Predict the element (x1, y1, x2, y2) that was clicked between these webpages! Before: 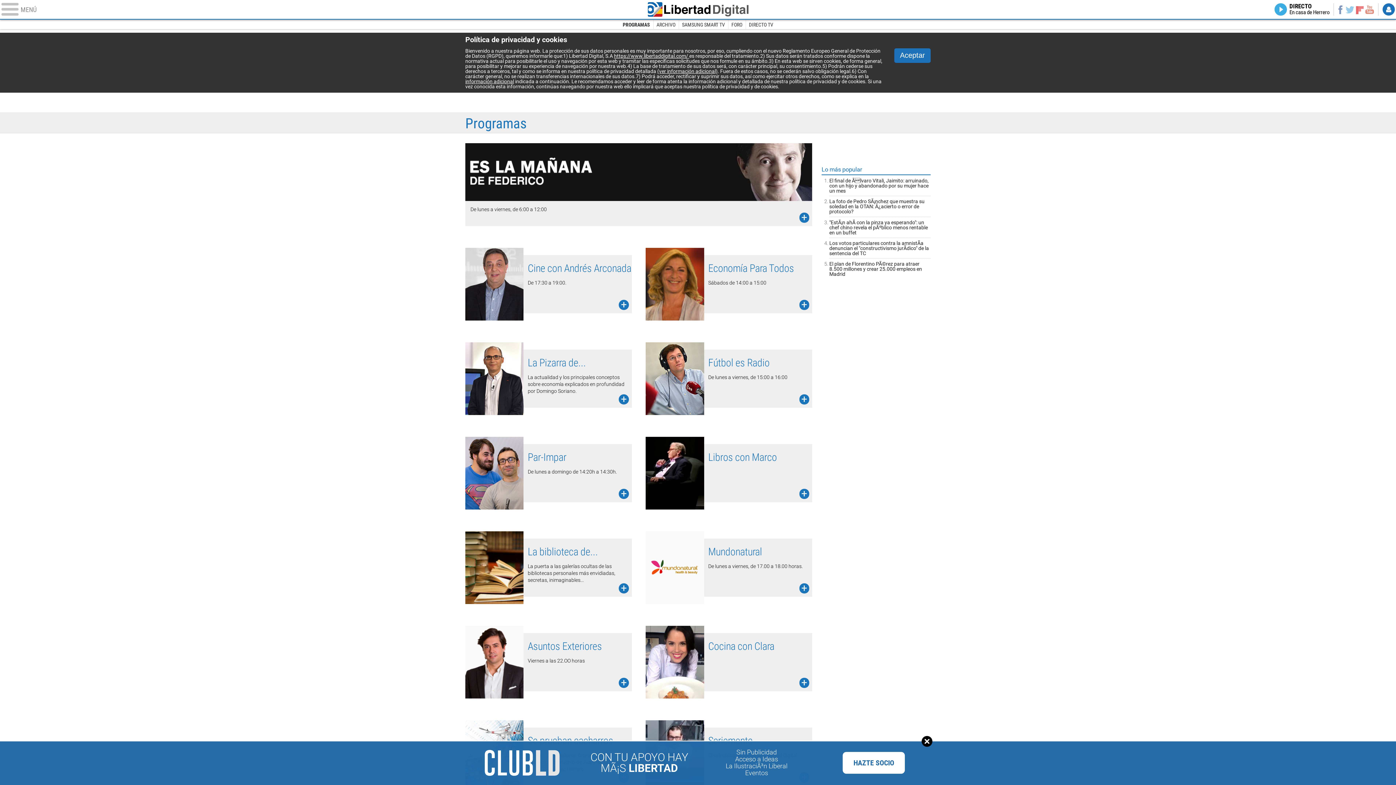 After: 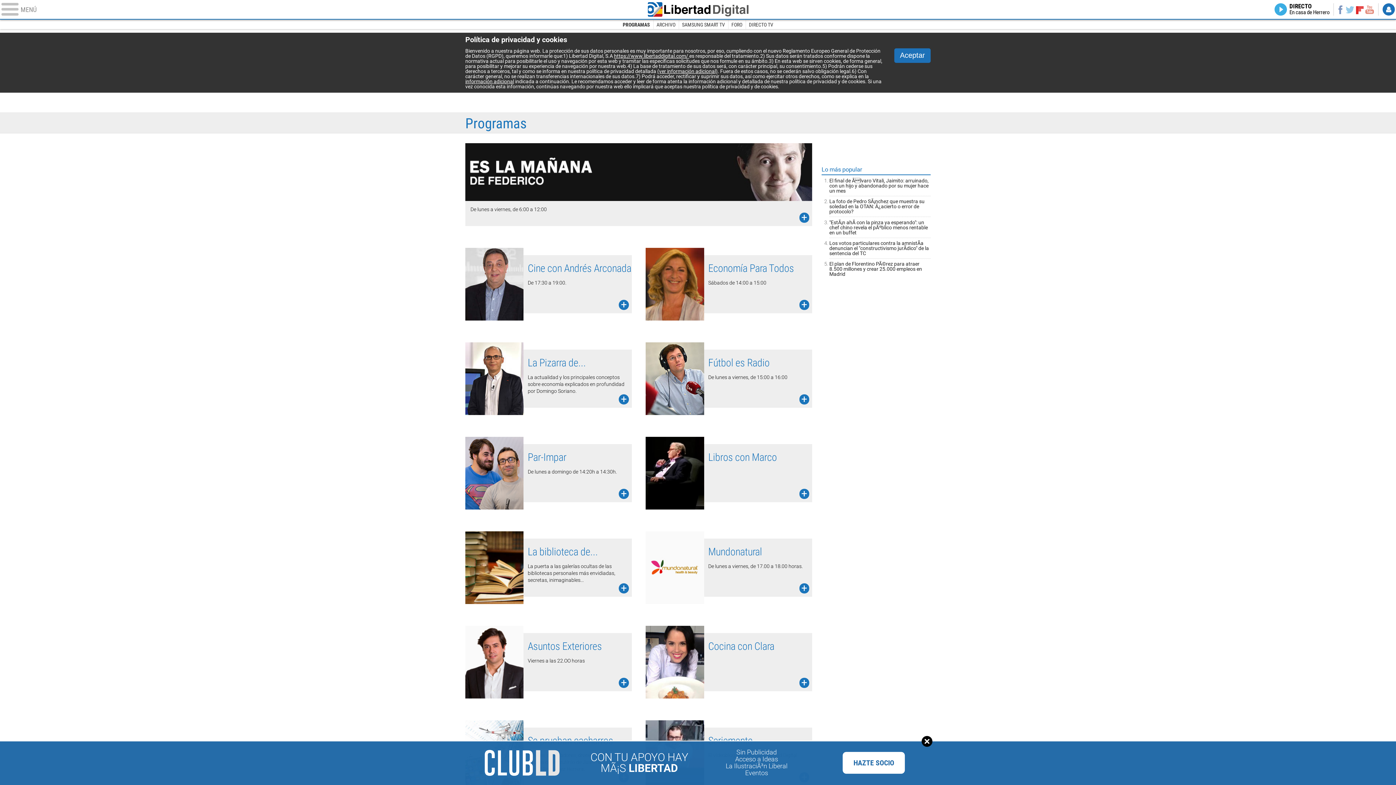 Action: label: Flipboard bbox: (1356, 4, 1364, 14)